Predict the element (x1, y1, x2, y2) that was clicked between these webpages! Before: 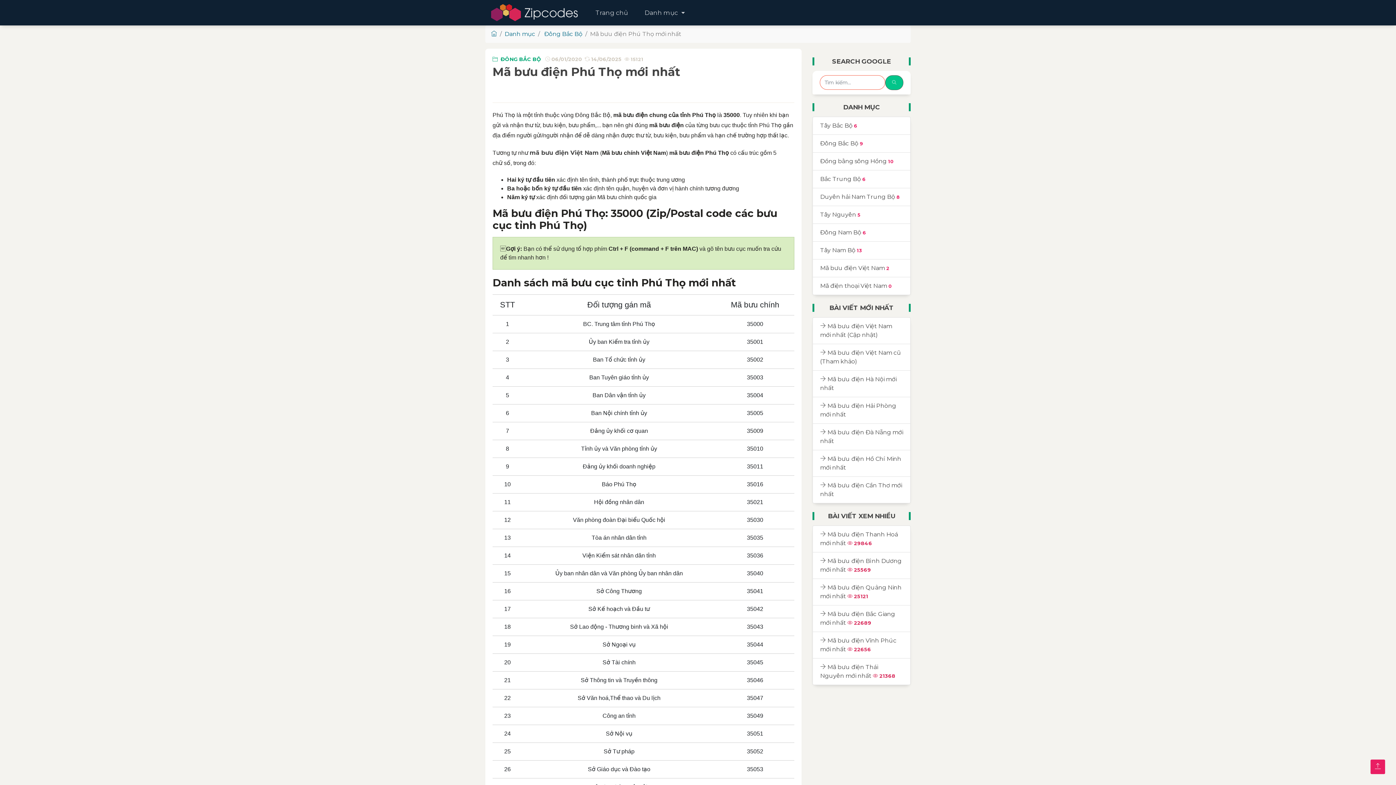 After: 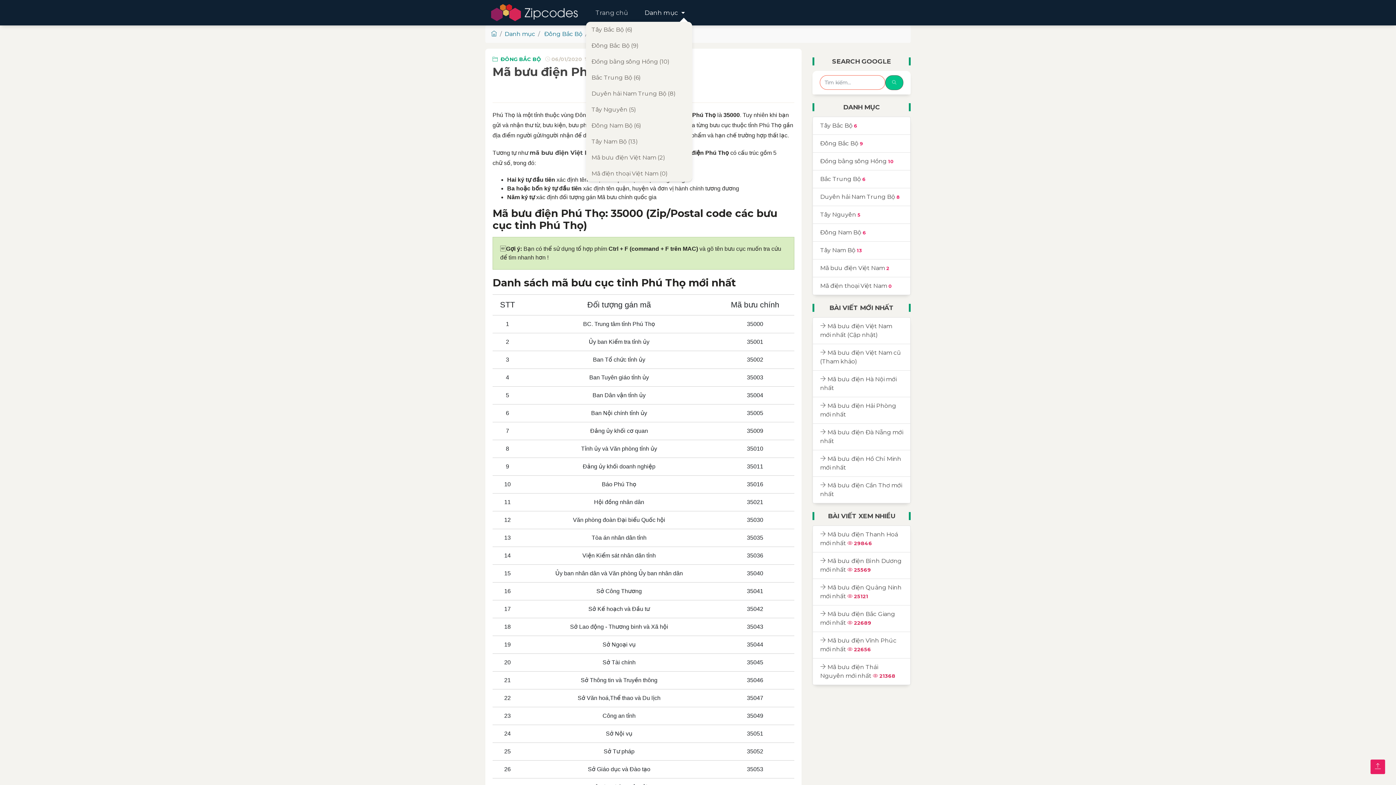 Action: bbox: (639, 4, 690, 21) label: Danh mục 